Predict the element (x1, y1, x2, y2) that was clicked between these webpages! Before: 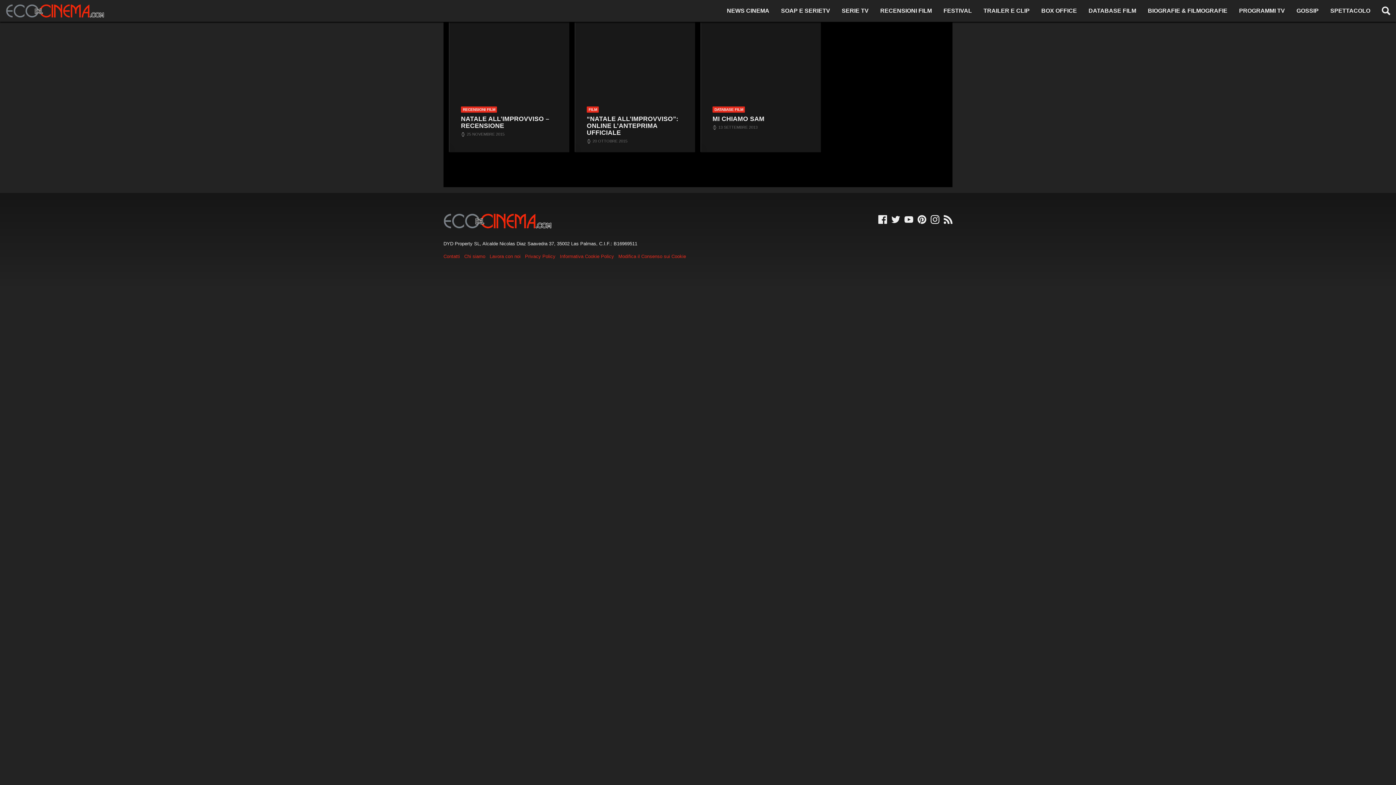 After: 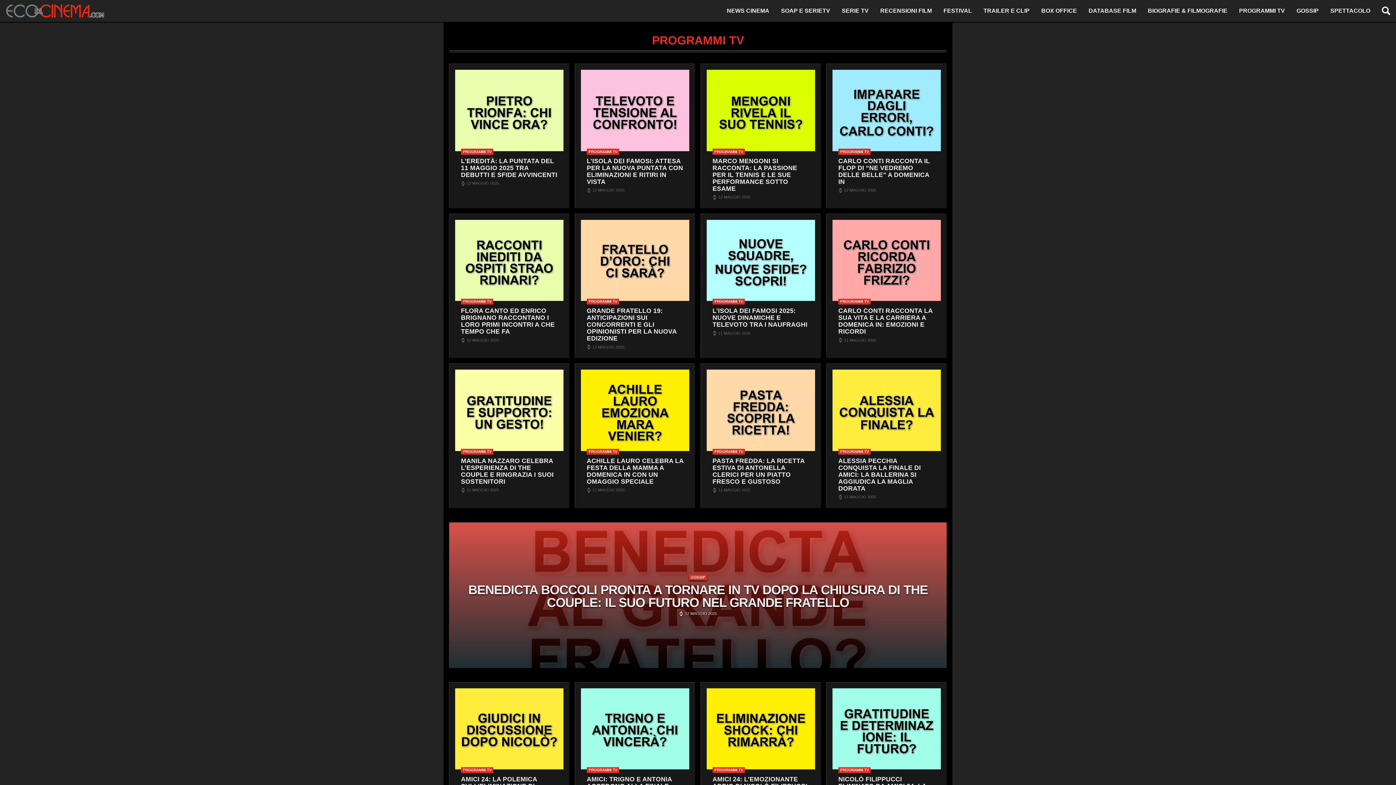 Action: label: PROGRAMMI TV bbox: (1233, 3, 1291, 18)